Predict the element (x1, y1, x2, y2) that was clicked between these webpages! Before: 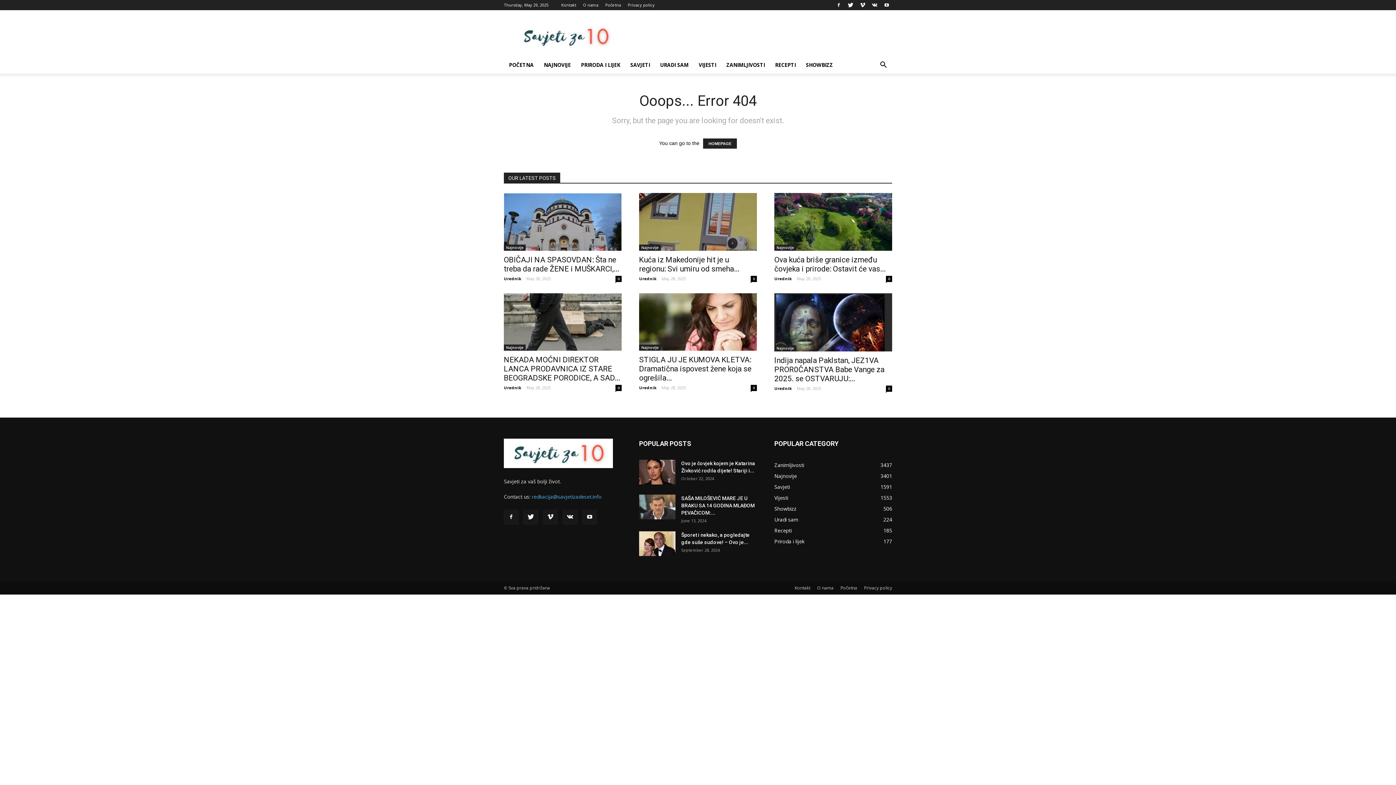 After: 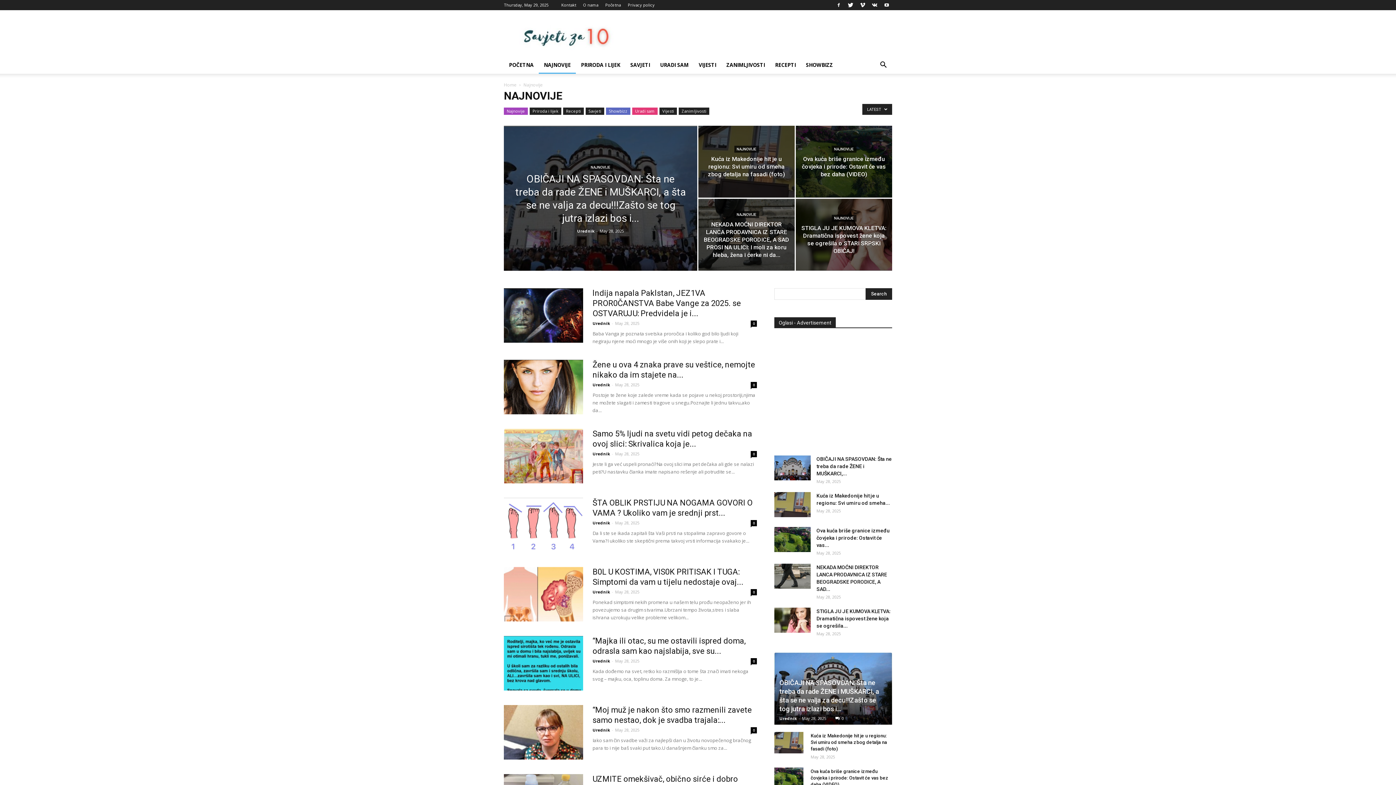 Action: bbox: (504, 344, 525, 351) label: Najnovije